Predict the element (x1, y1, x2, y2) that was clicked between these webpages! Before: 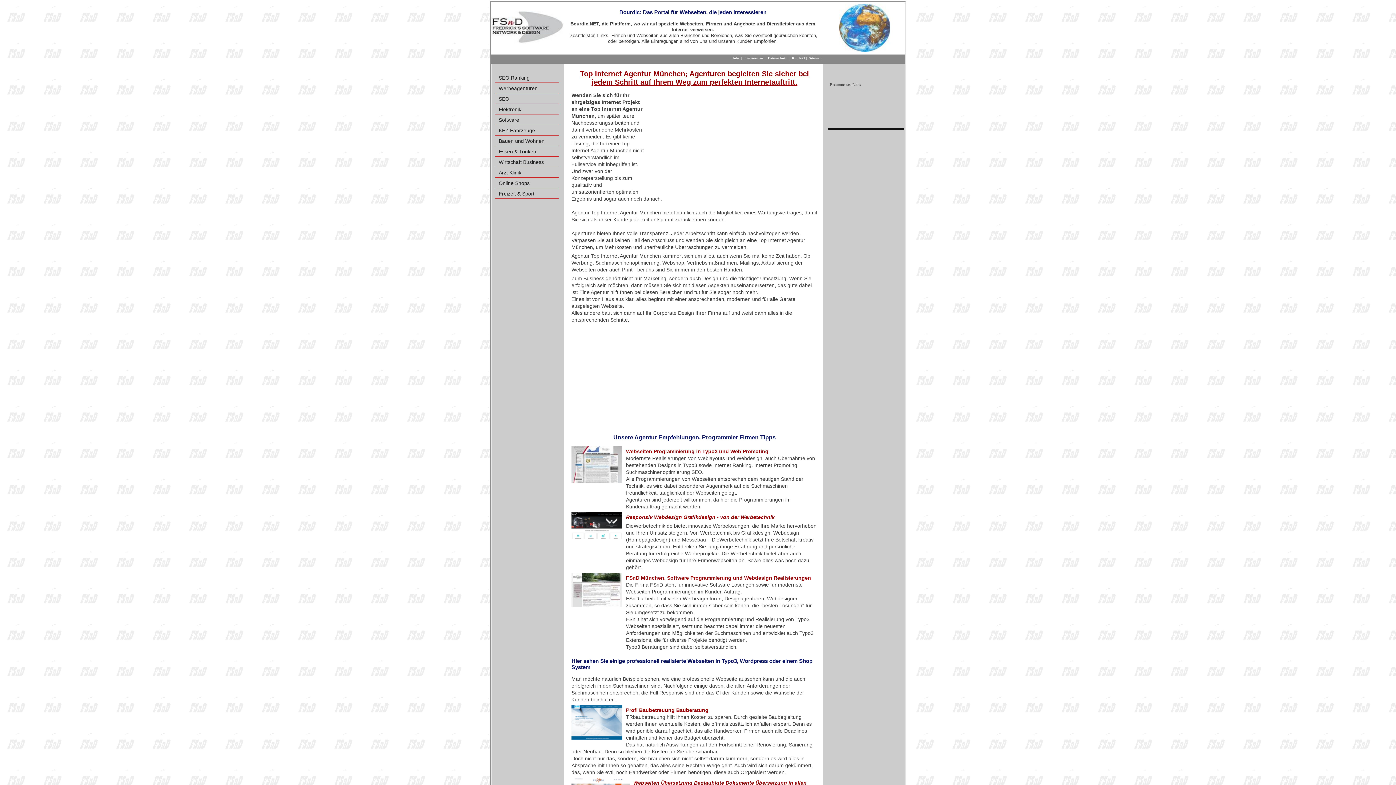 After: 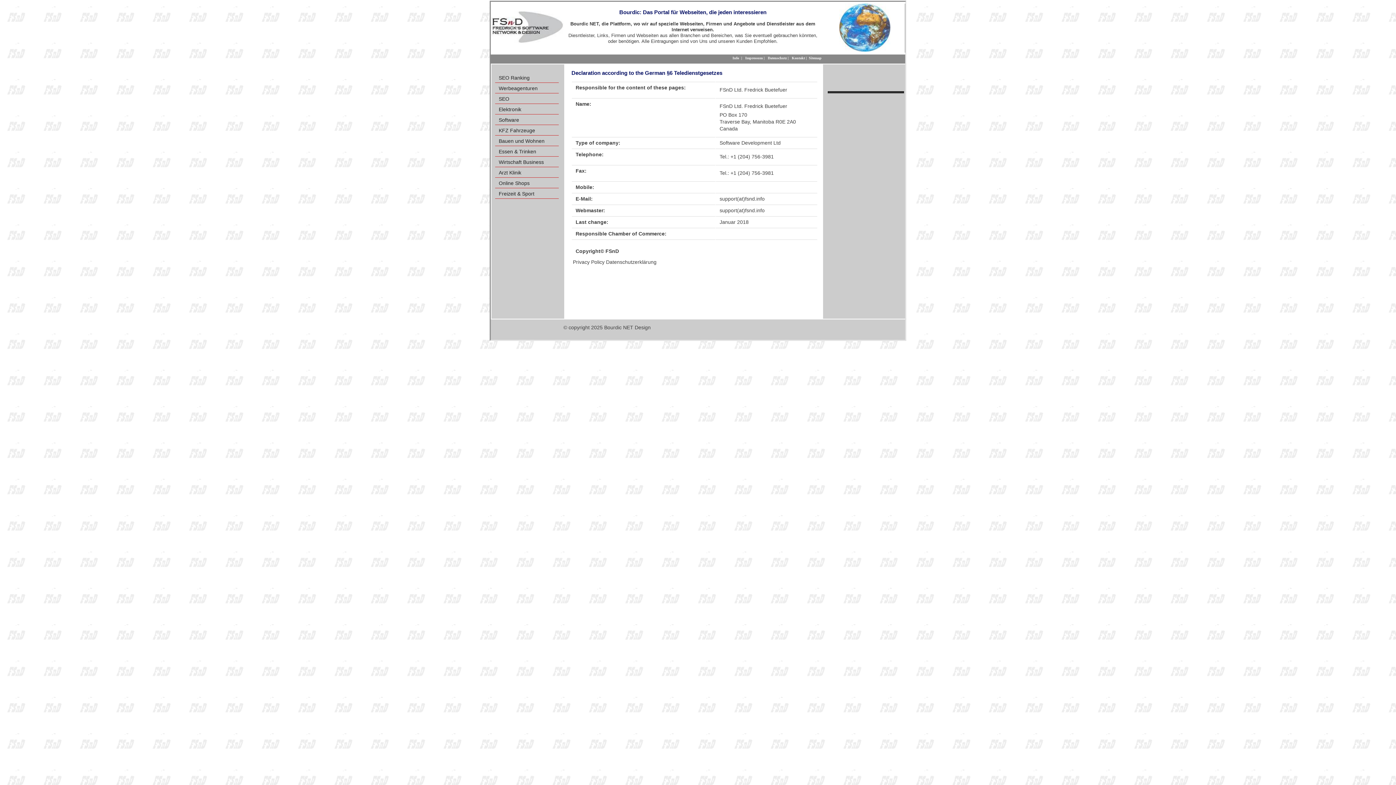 Action: label: Impressum bbox: (745, 56, 762, 60)